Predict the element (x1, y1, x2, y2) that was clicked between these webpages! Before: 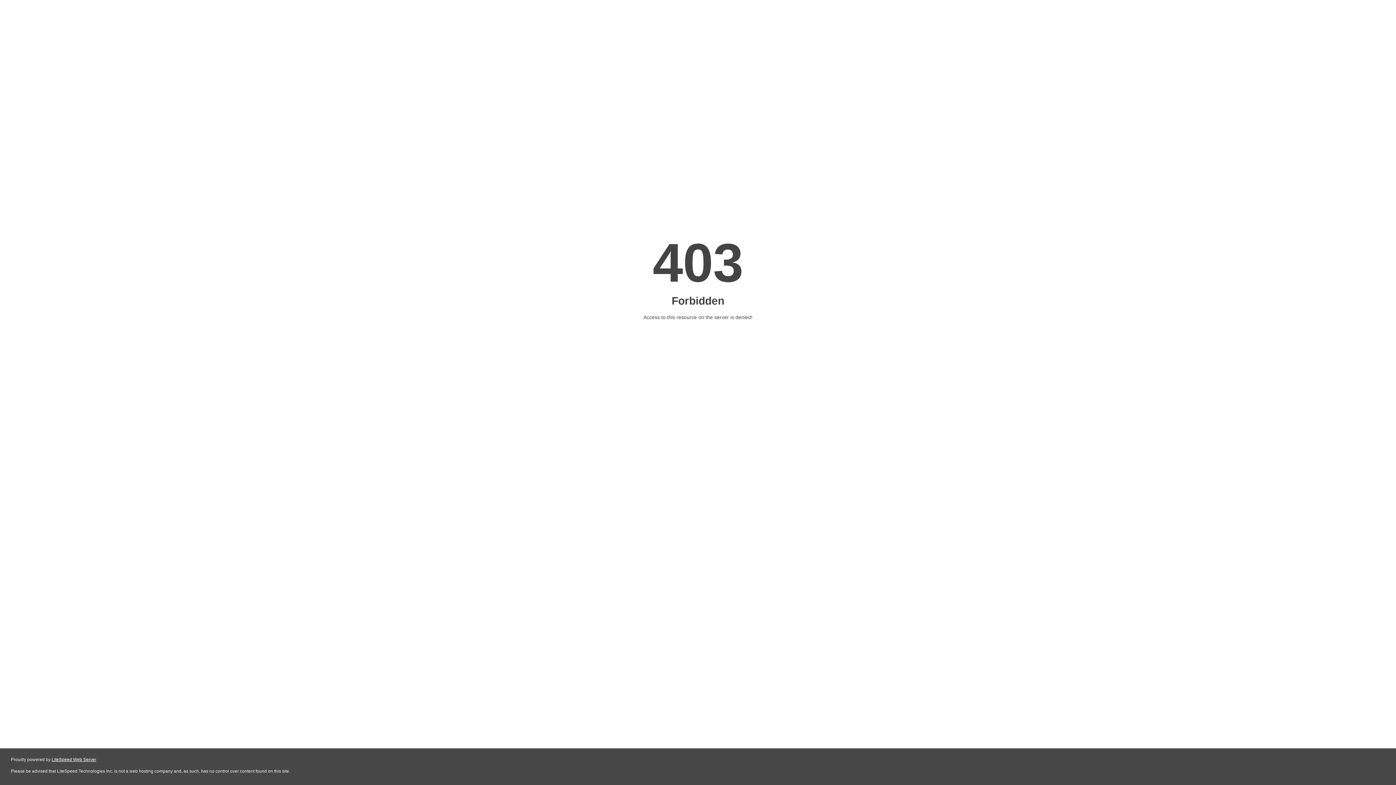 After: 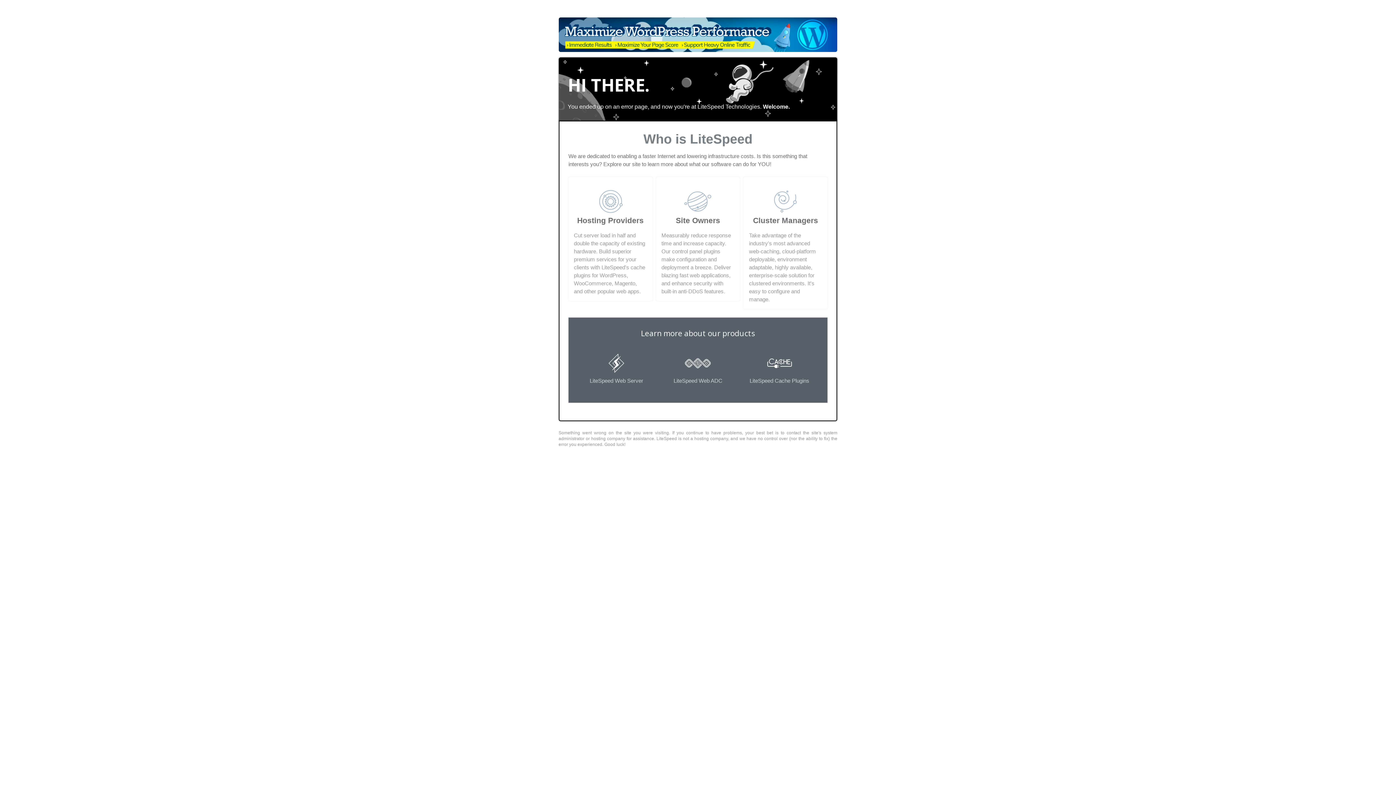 Action: label: LiteSpeed Web Server bbox: (51, 757, 96, 762)